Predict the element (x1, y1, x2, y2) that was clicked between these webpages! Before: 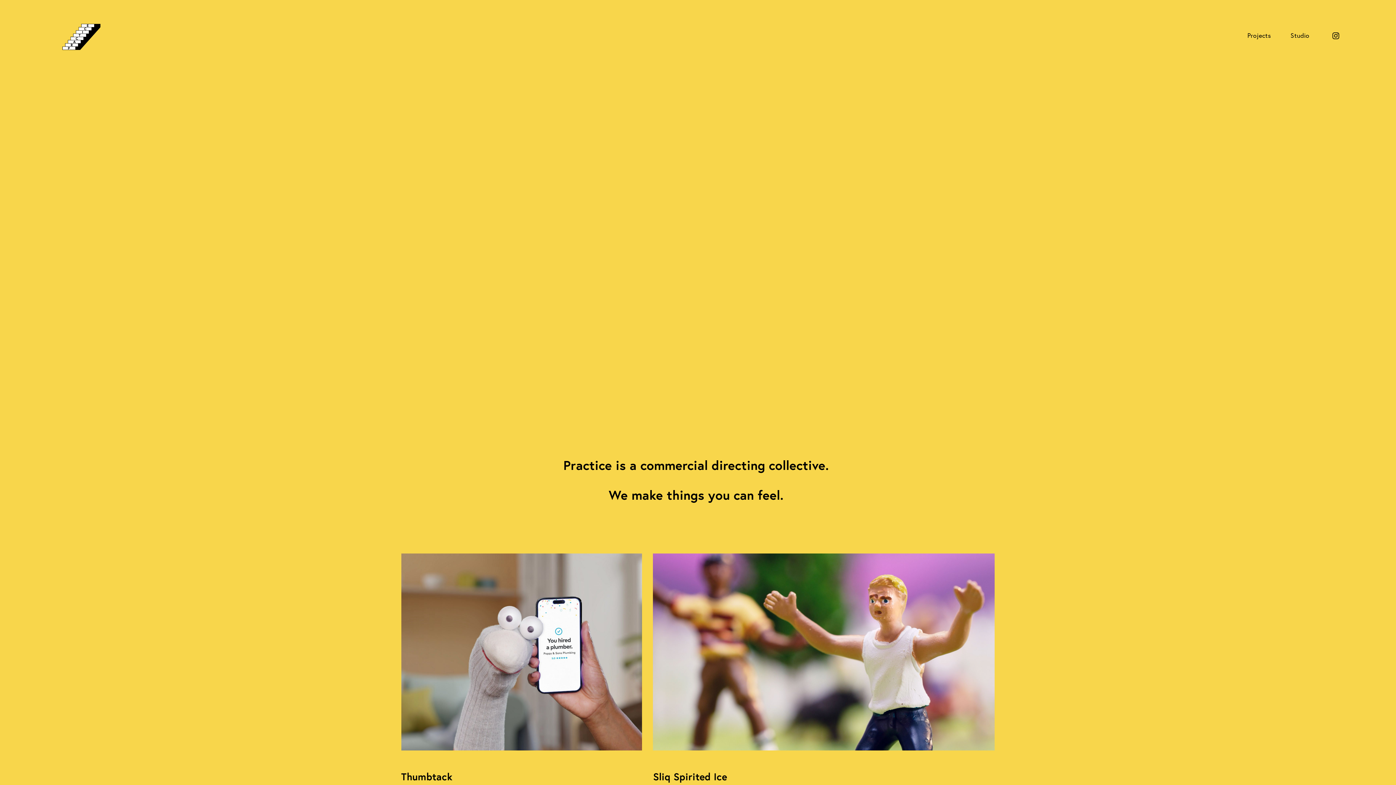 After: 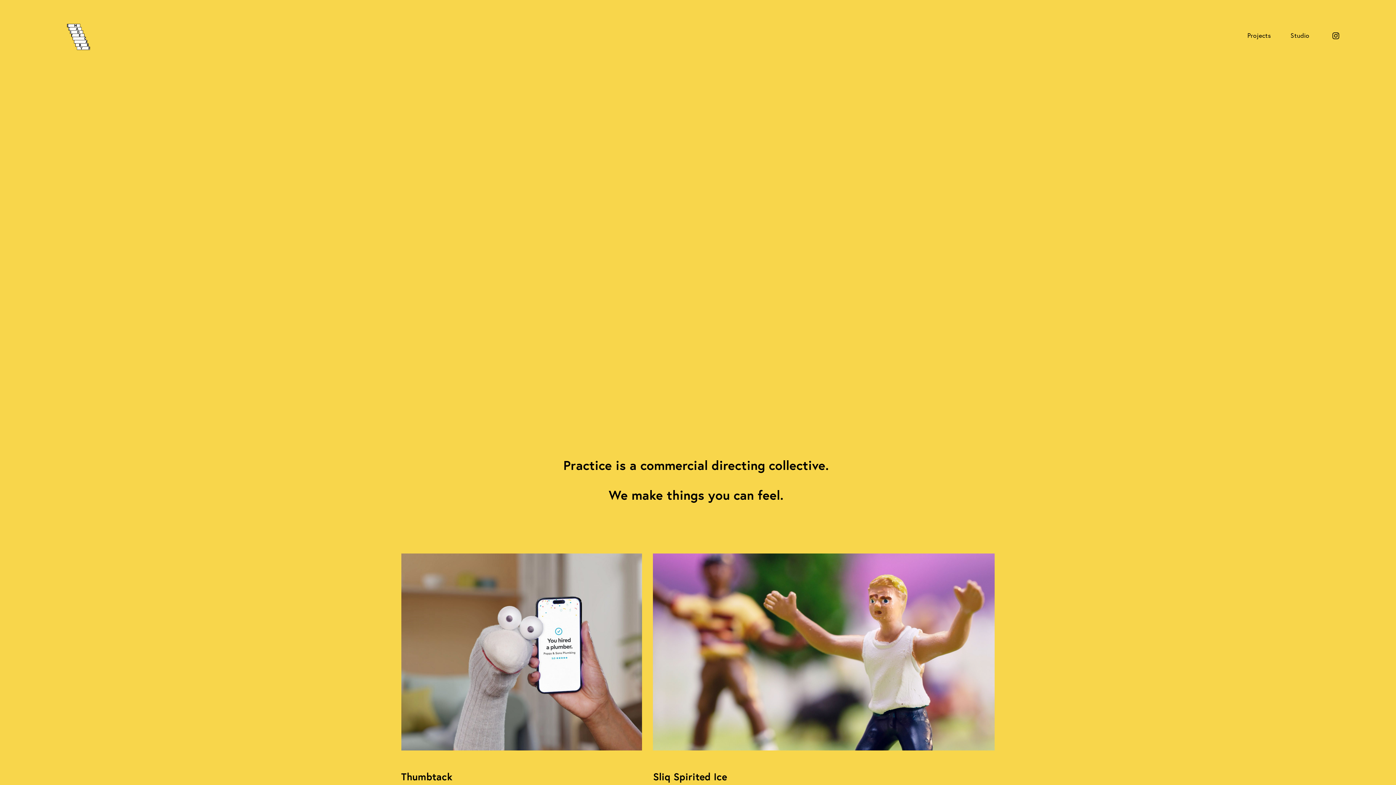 Action: bbox: (55, 13, 104, 57)